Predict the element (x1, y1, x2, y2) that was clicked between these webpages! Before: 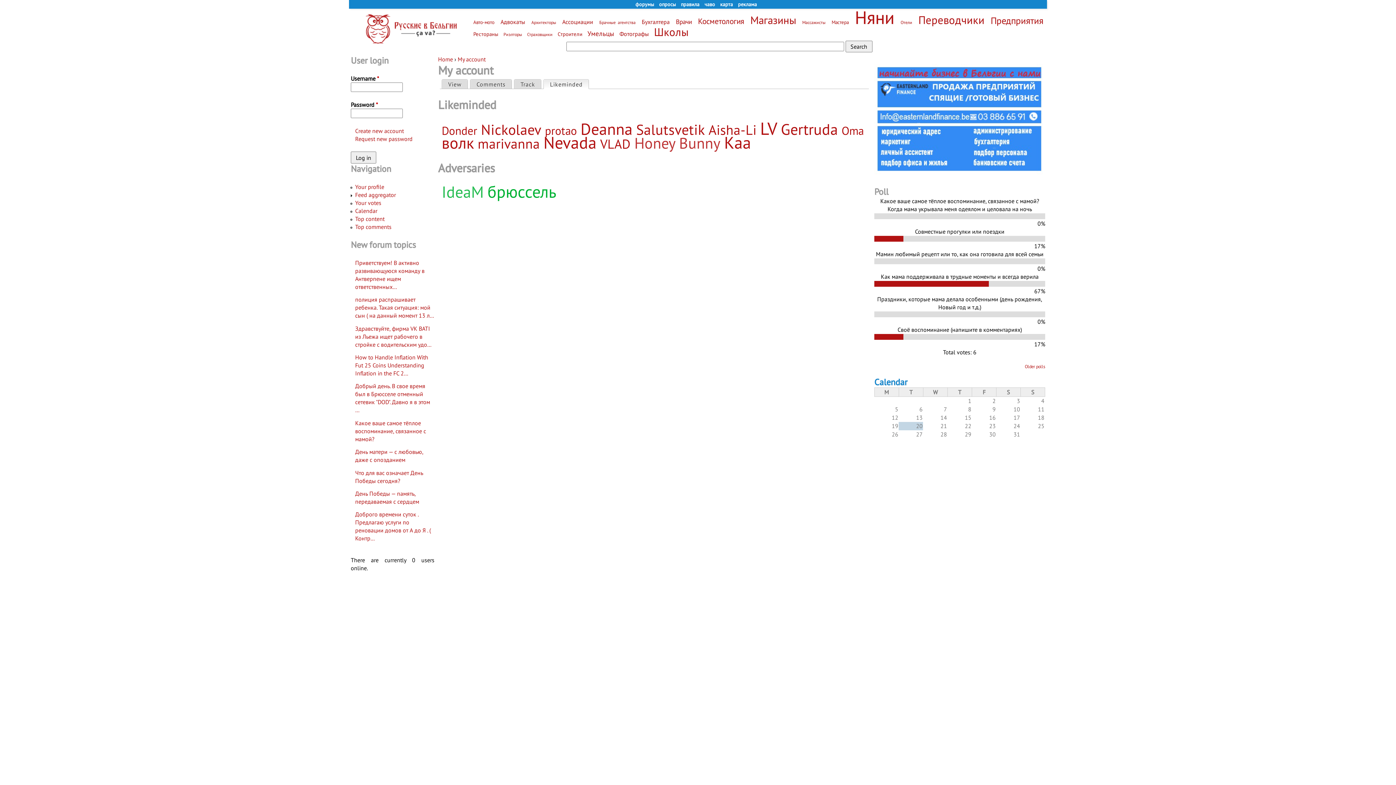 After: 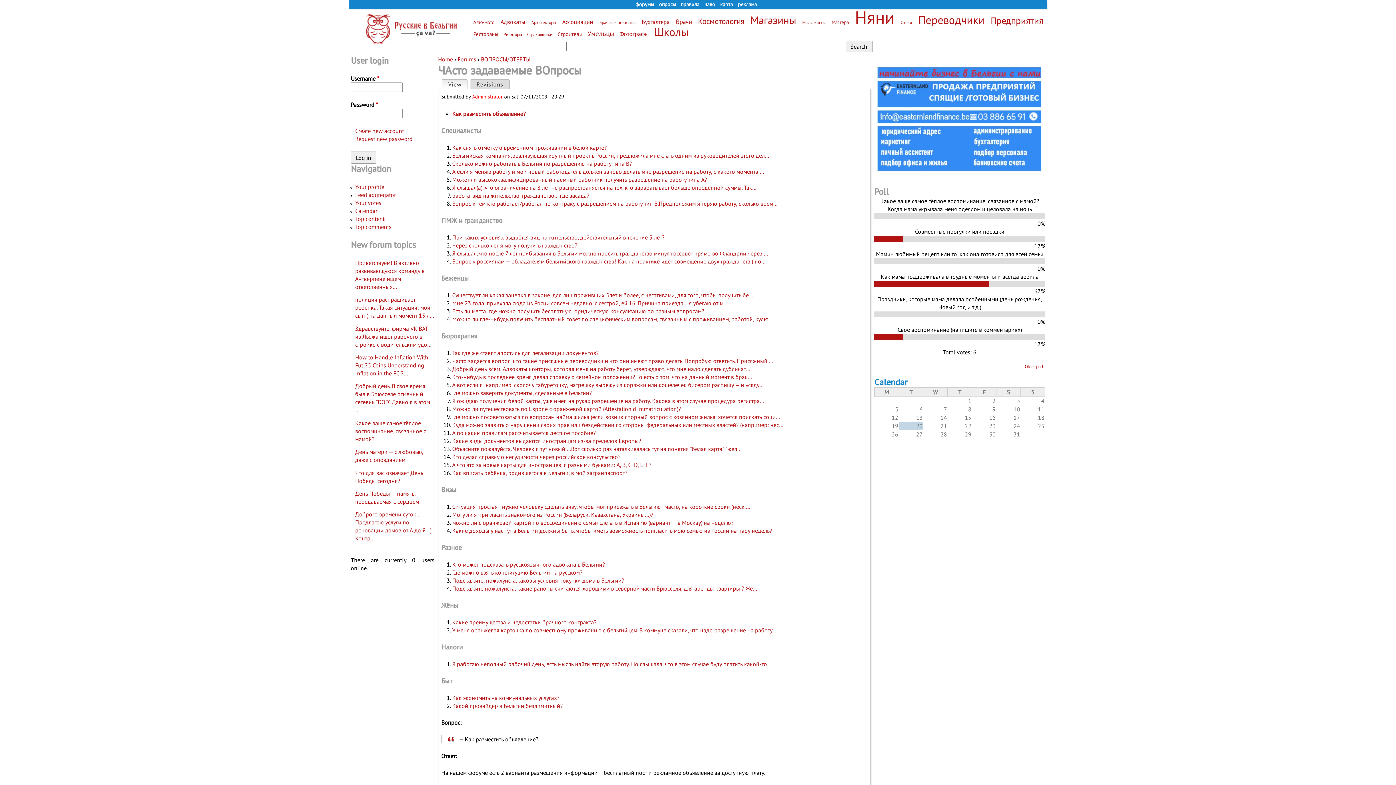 Action: bbox: (704, 1, 715, 7) label: чаво